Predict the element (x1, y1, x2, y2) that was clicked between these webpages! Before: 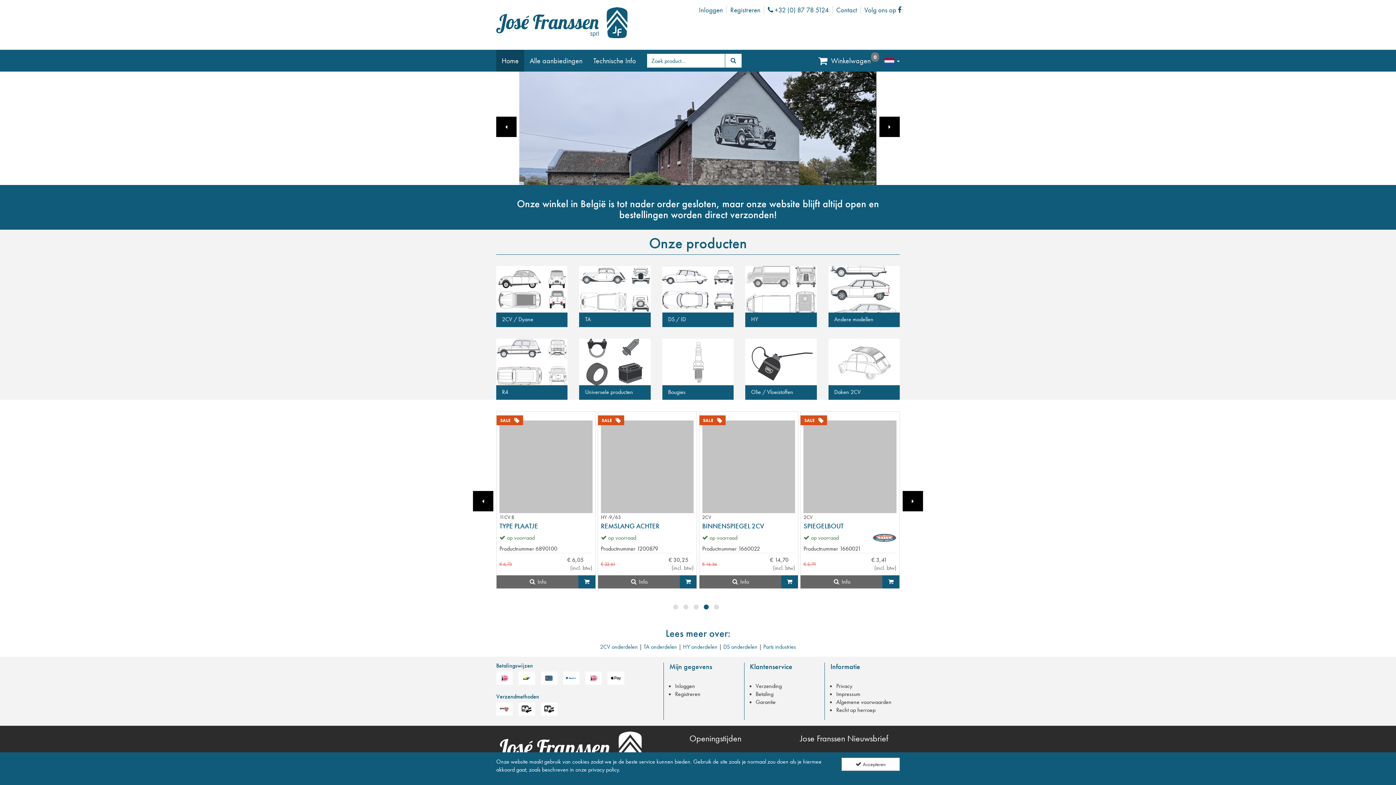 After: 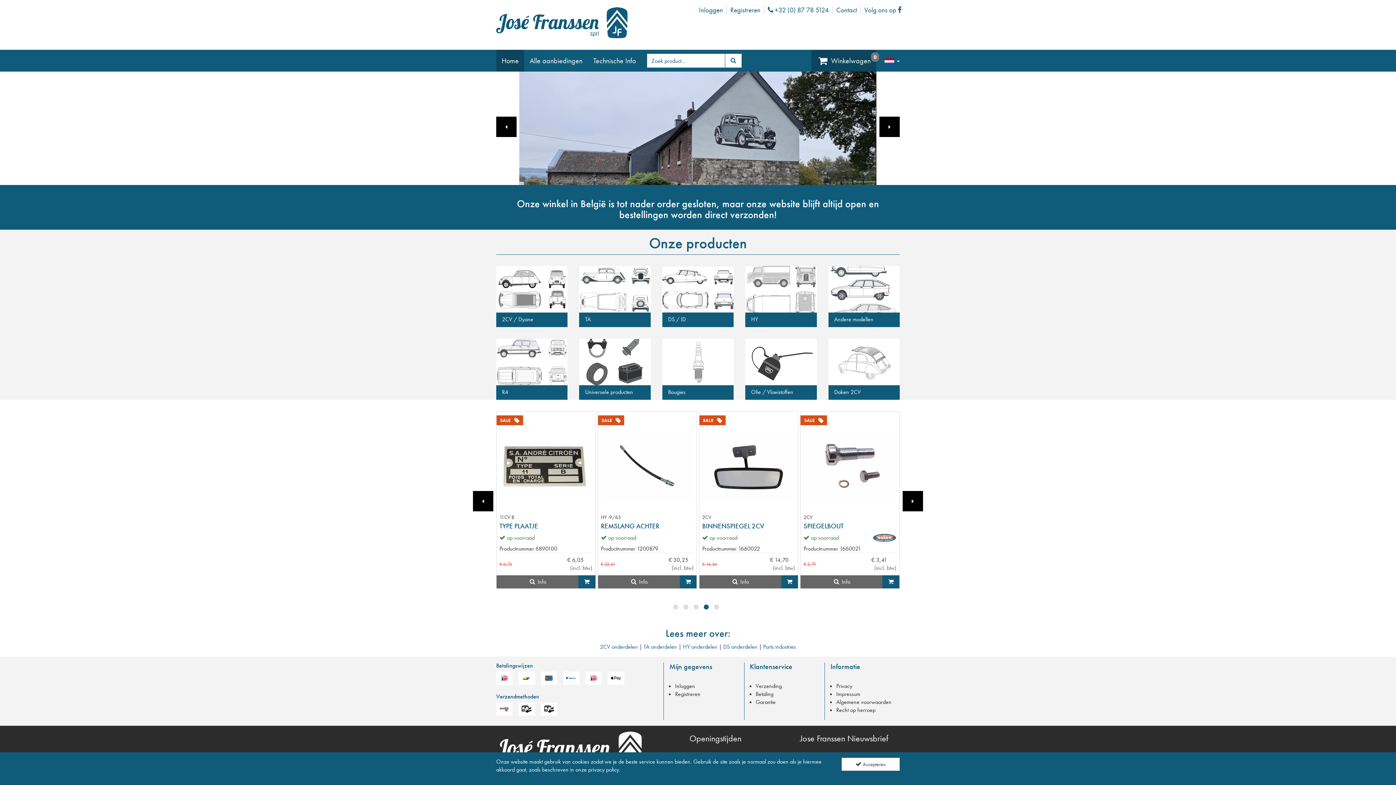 Action: bbox: (811, 49, 876, 71) label:  Winkelwagen